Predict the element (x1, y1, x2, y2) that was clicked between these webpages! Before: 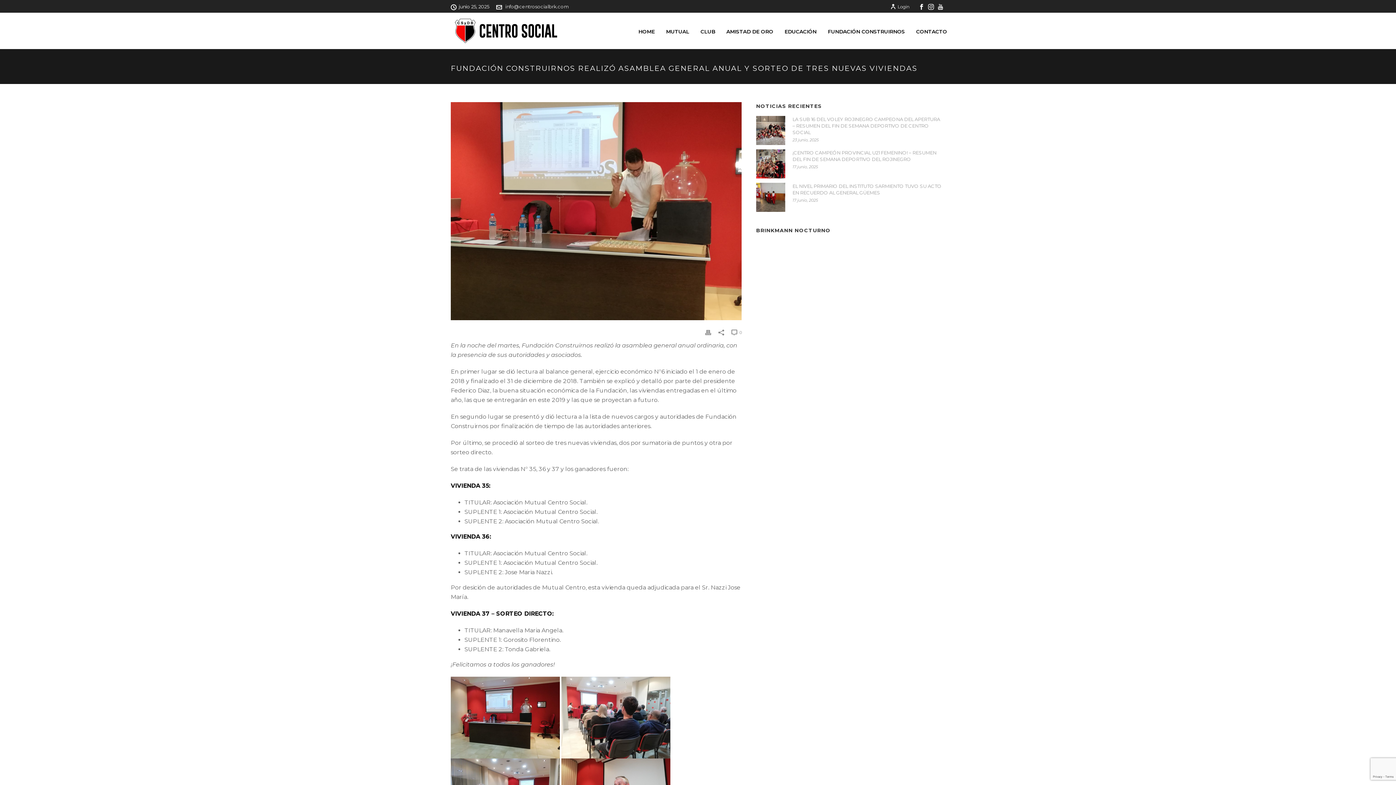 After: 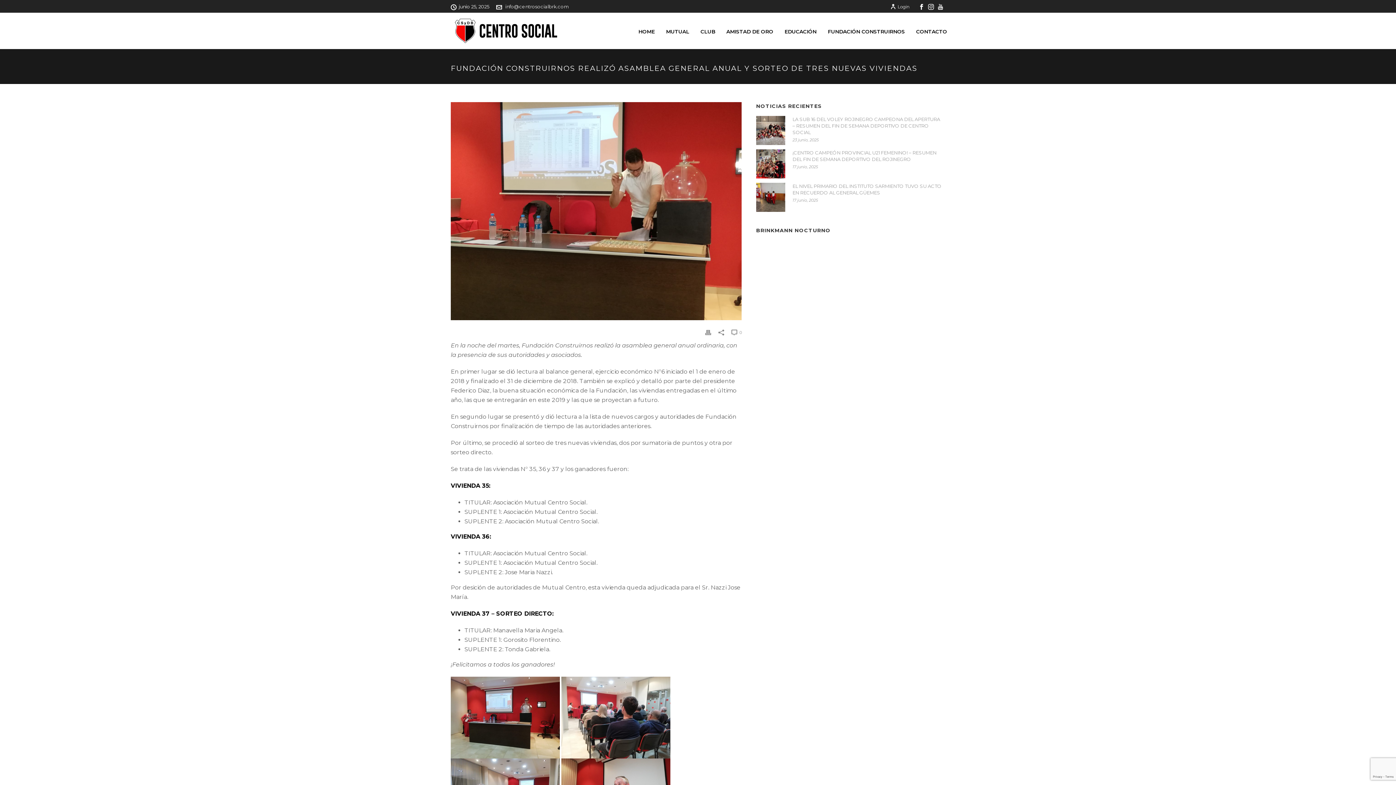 Action: bbox: (937, 0, 943, 12)